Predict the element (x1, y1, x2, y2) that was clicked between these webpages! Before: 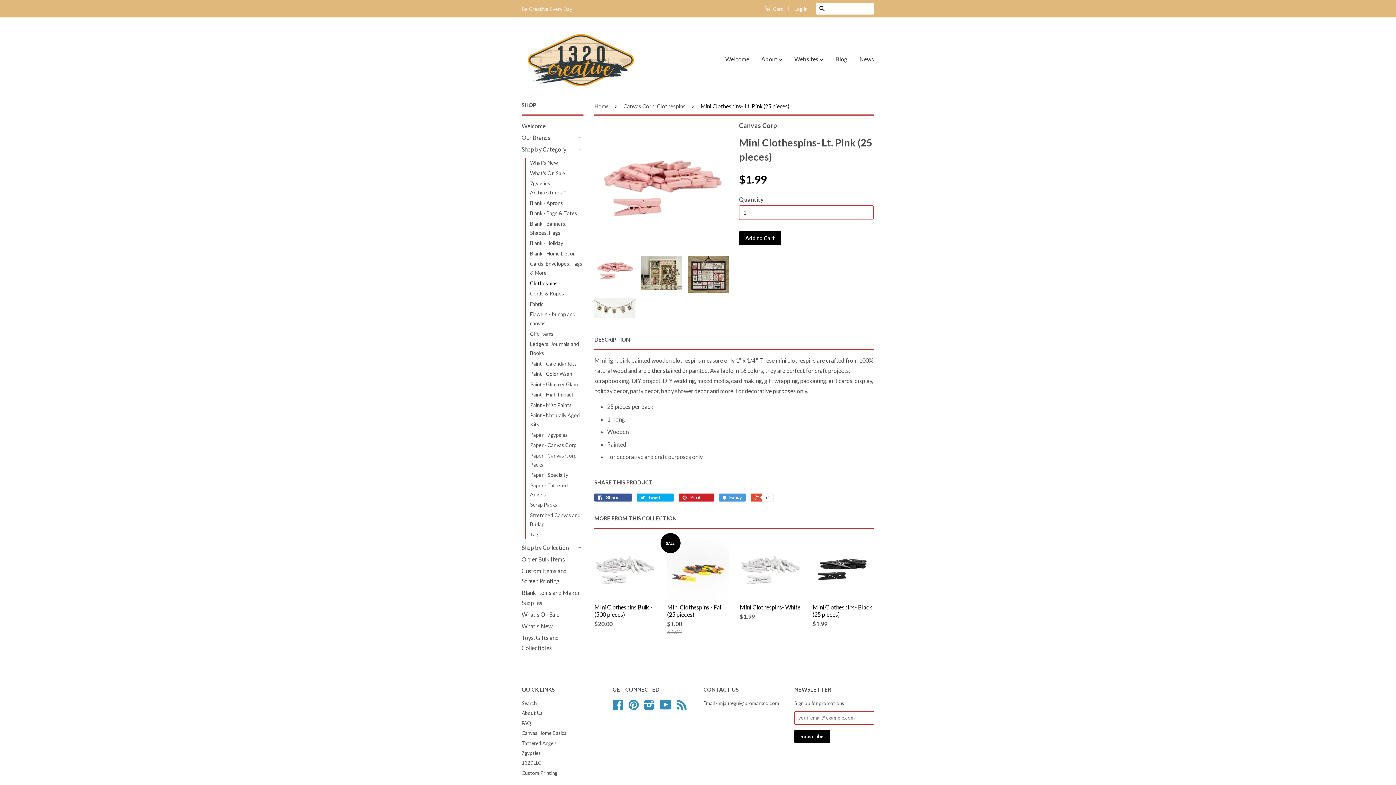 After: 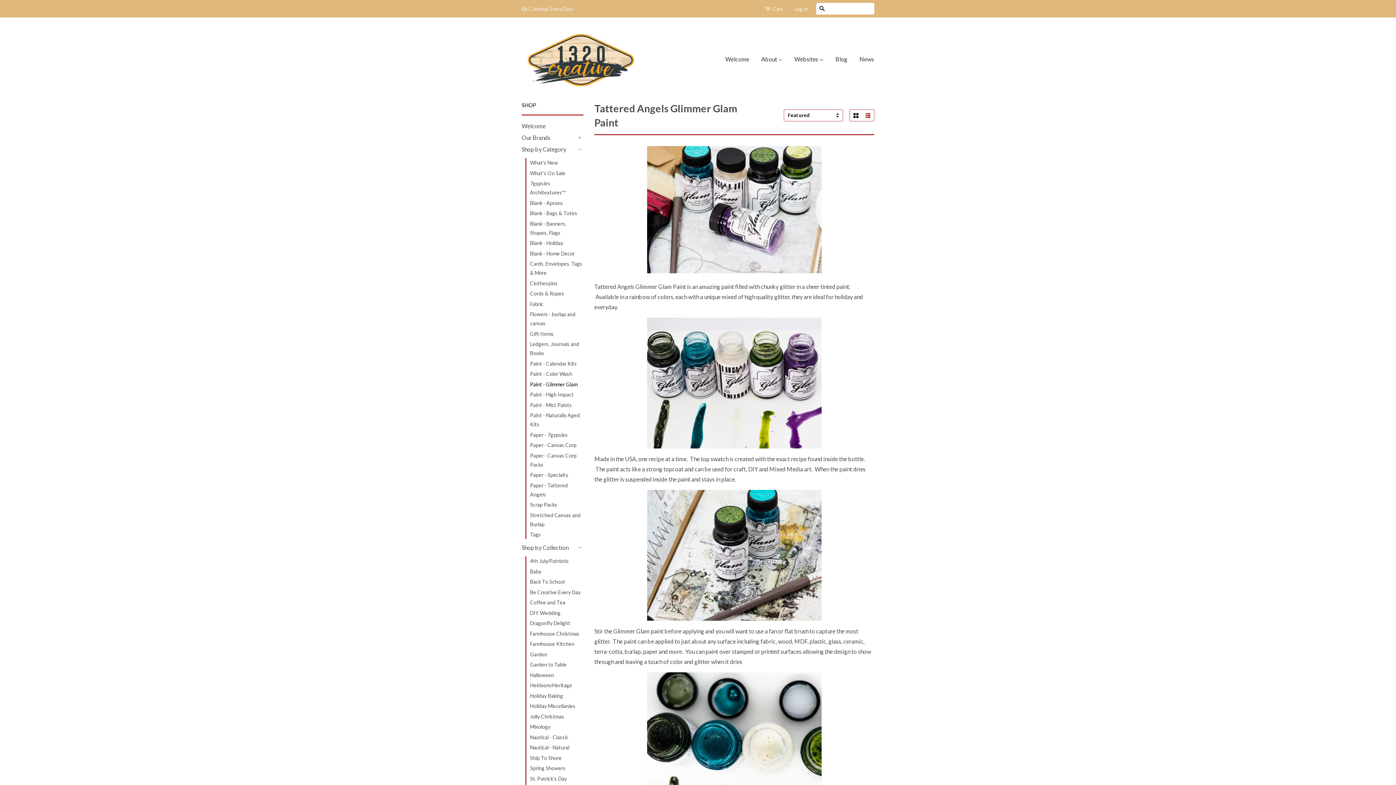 Action: bbox: (530, 379, 583, 388) label: Paint - Glimmer Glam